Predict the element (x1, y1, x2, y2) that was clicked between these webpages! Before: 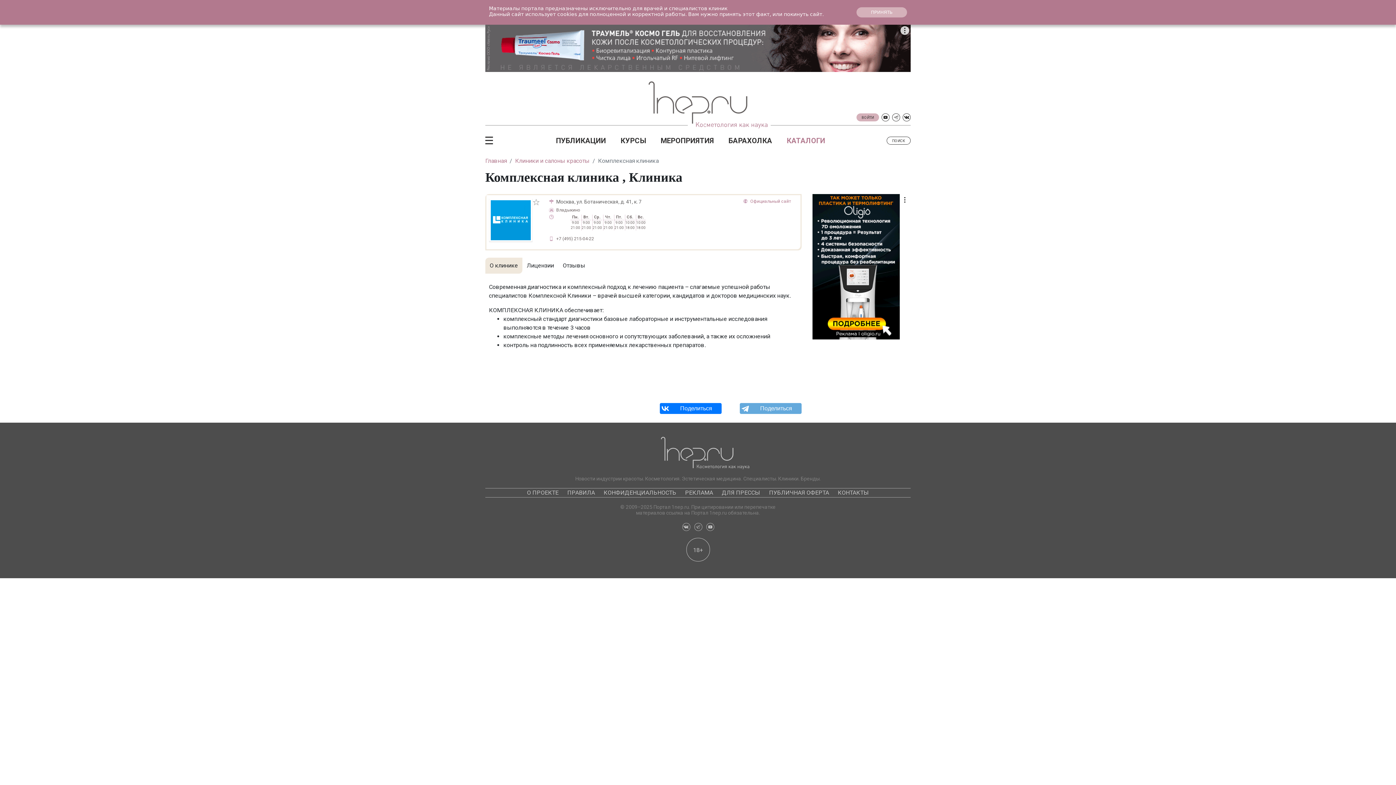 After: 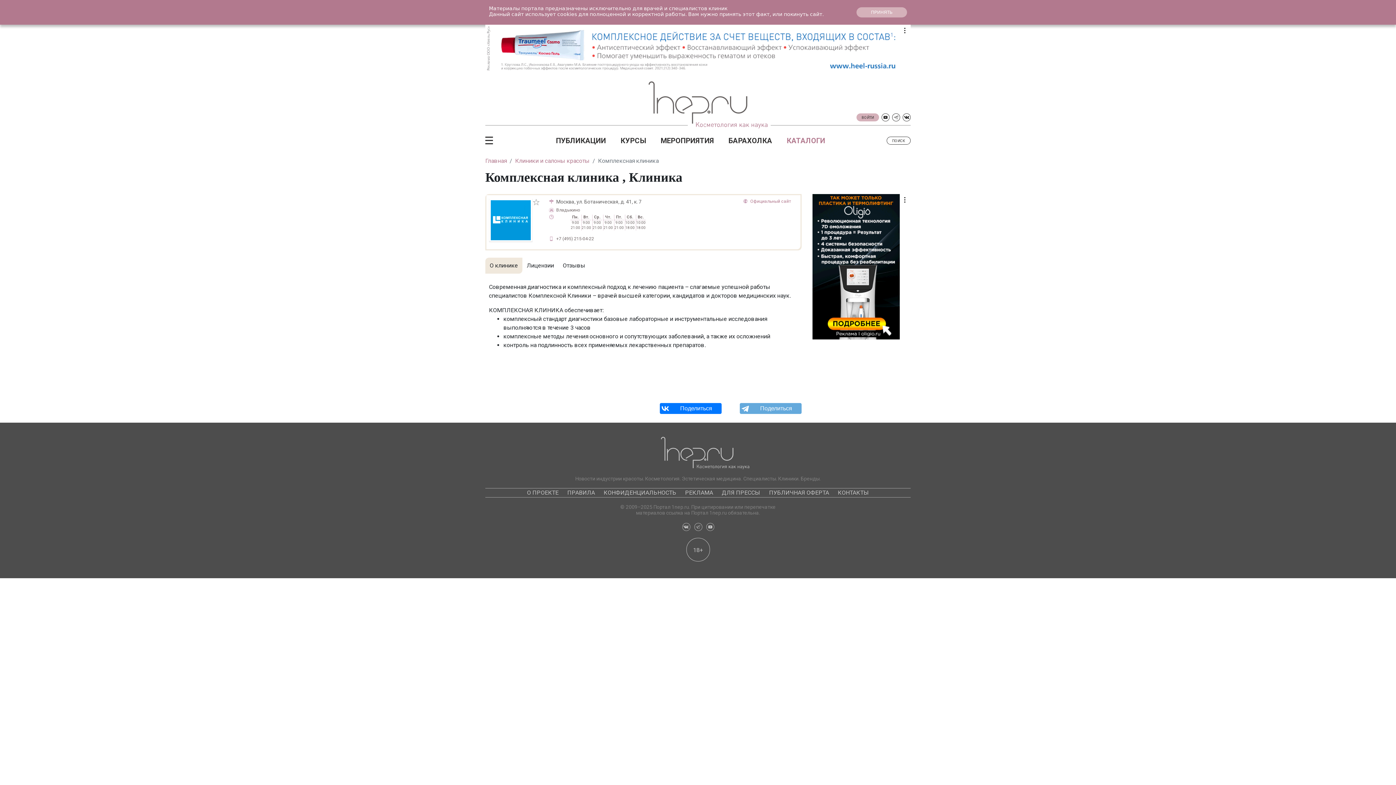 Action: bbox: (694, 522, 702, 531)